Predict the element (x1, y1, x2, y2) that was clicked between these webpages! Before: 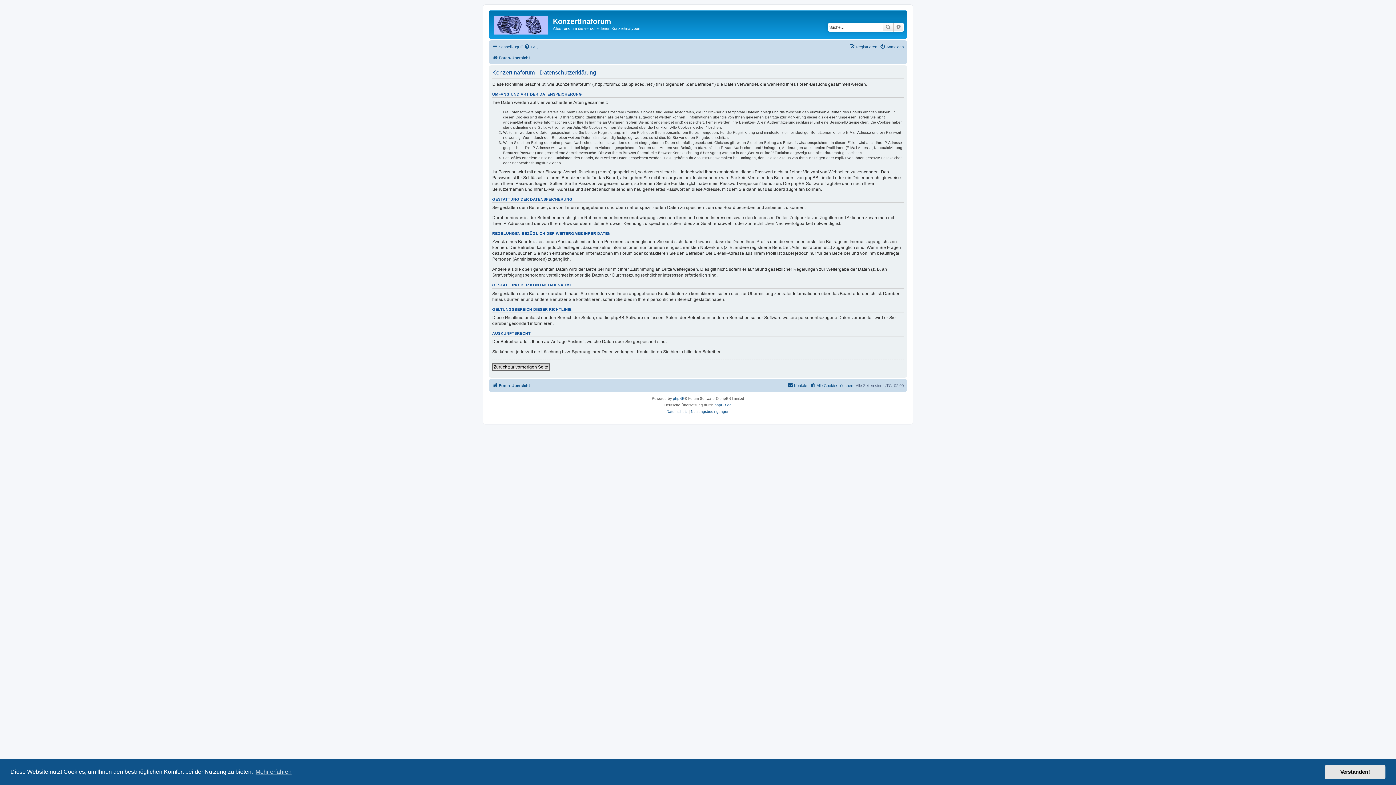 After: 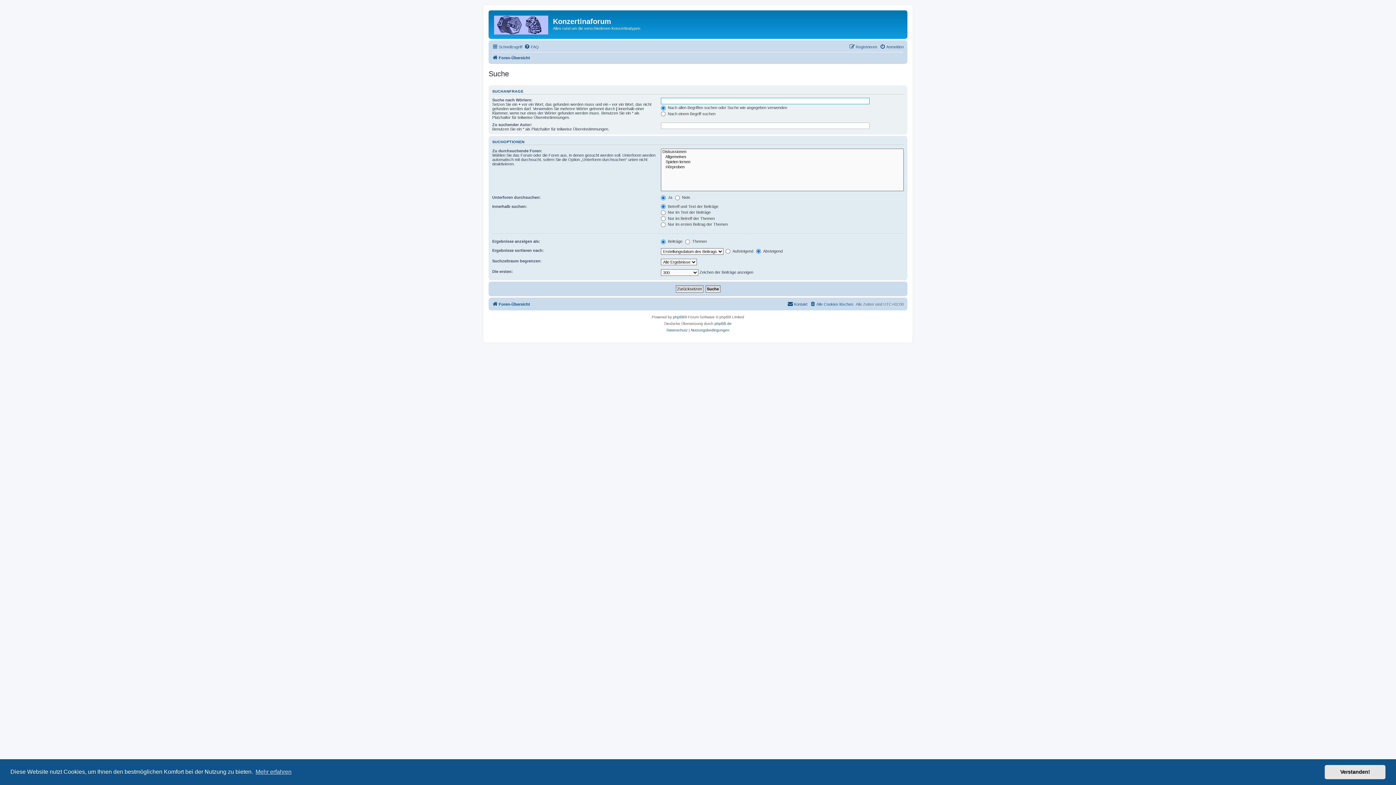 Action: bbox: (882, 22, 893, 31) label: Suche